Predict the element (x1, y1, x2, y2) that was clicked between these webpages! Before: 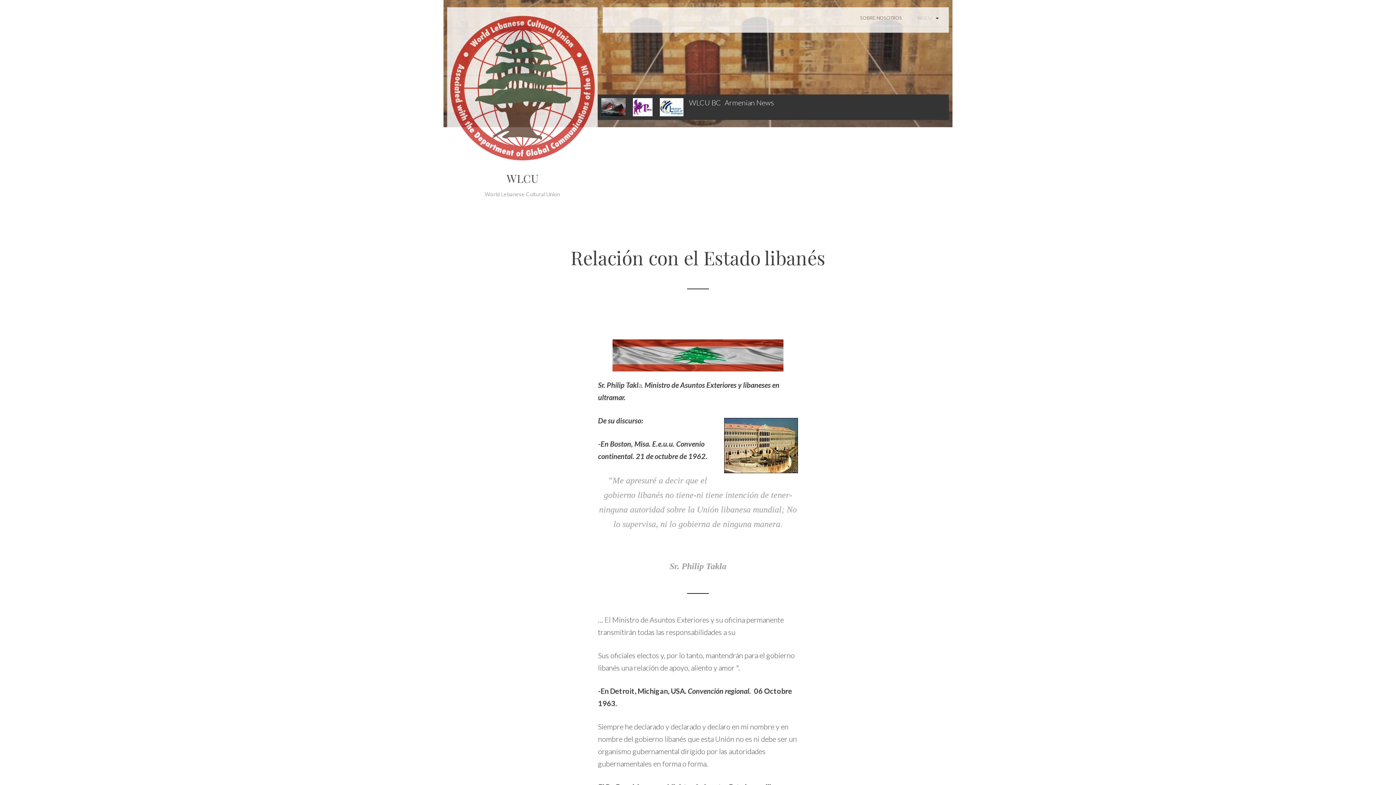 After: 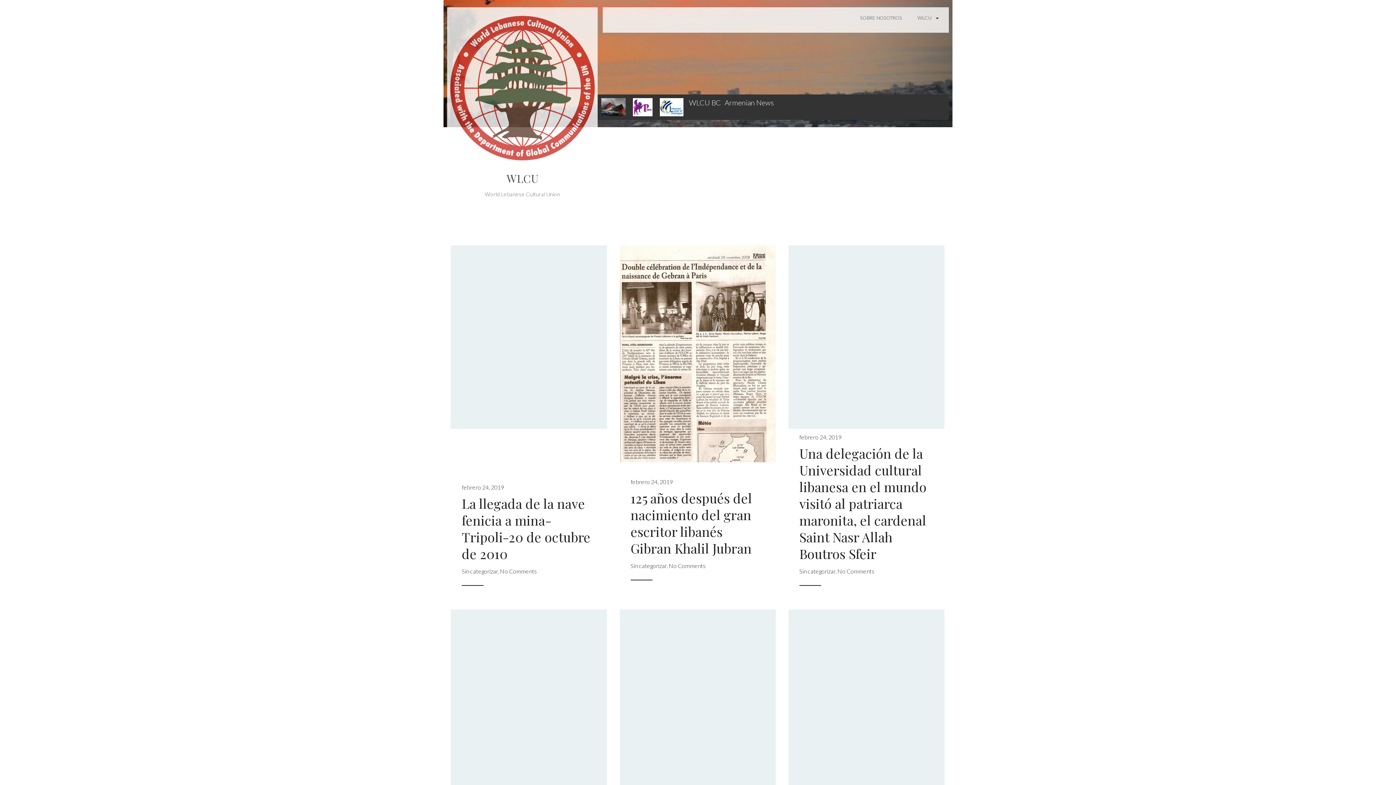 Action: bbox: (506, 171, 538, 185) label: WLCU